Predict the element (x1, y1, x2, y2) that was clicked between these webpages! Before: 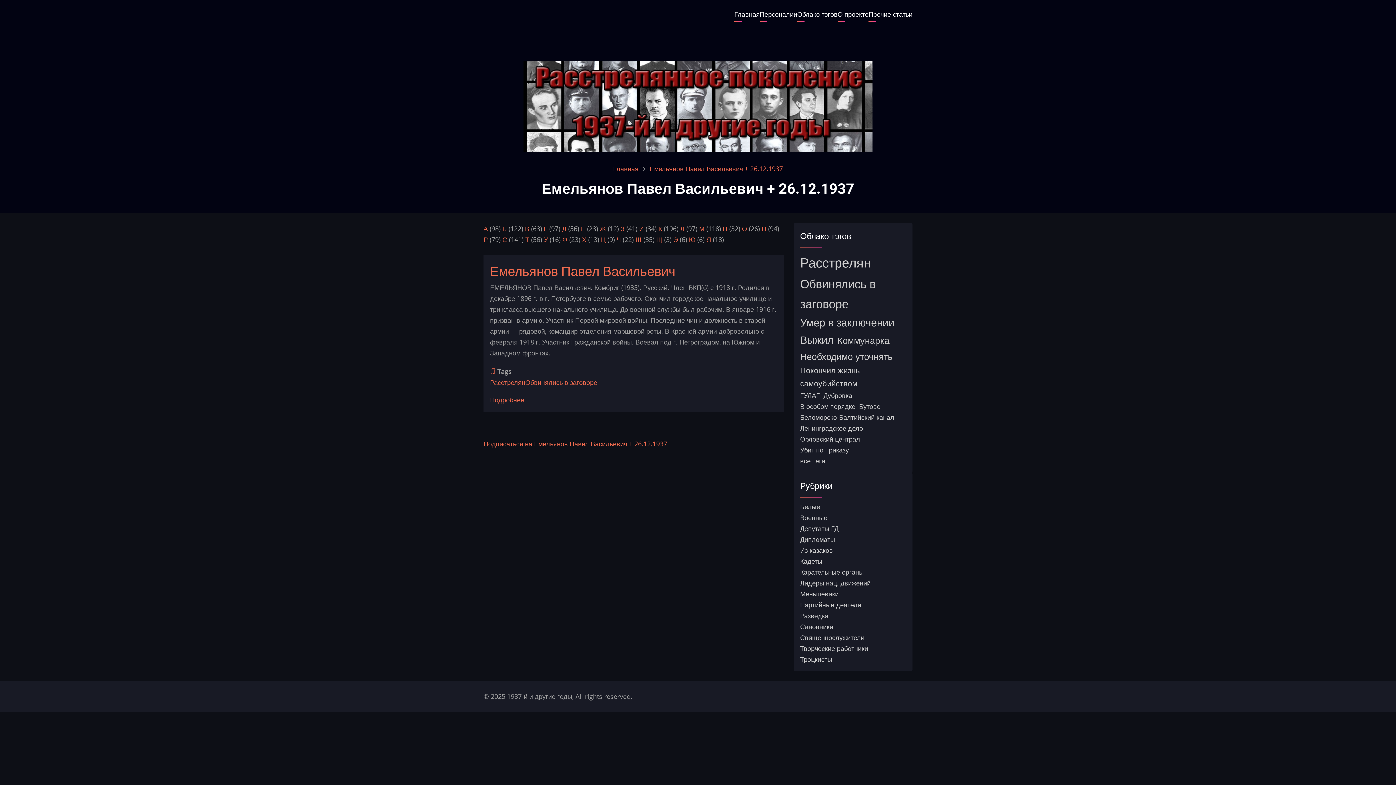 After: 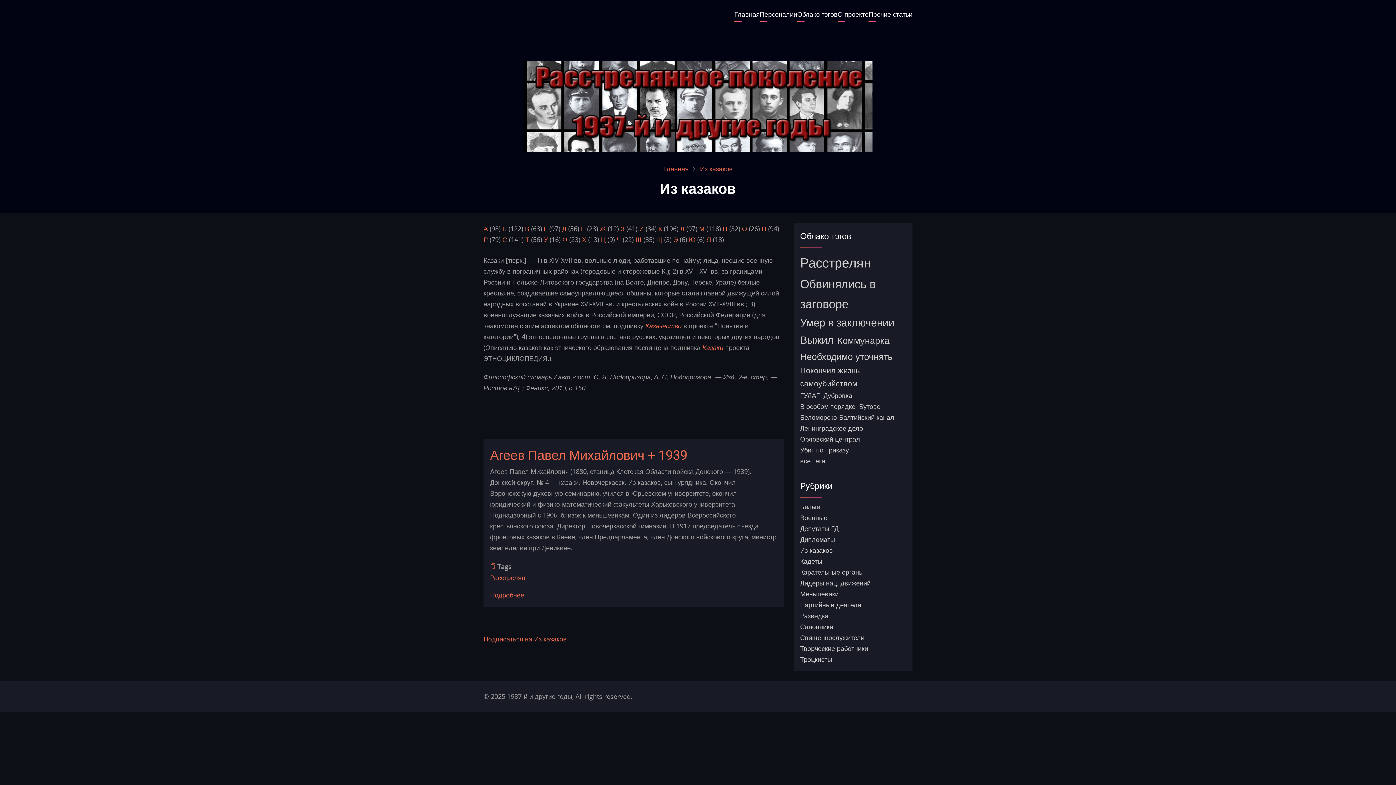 Action: bbox: (800, 546, 833, 554) label: Из казаков